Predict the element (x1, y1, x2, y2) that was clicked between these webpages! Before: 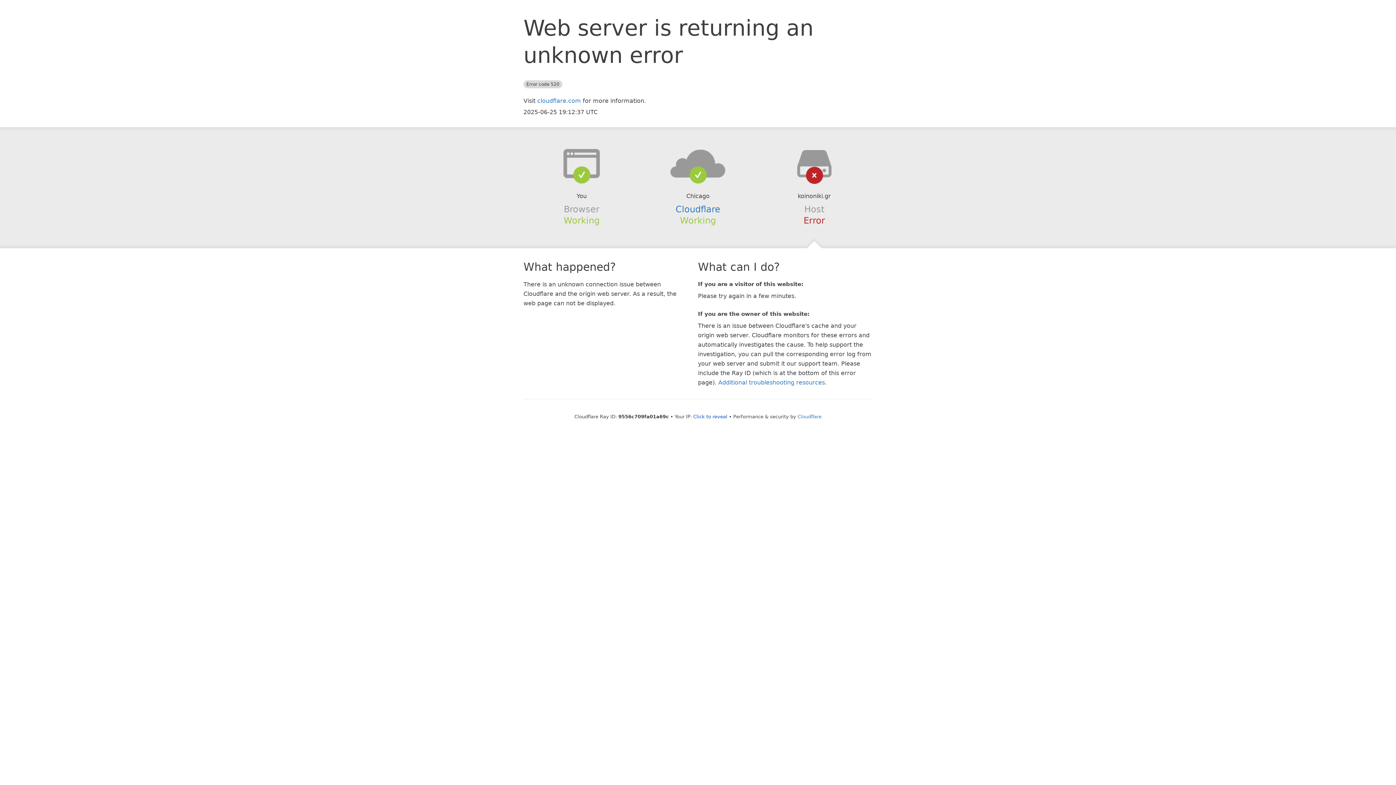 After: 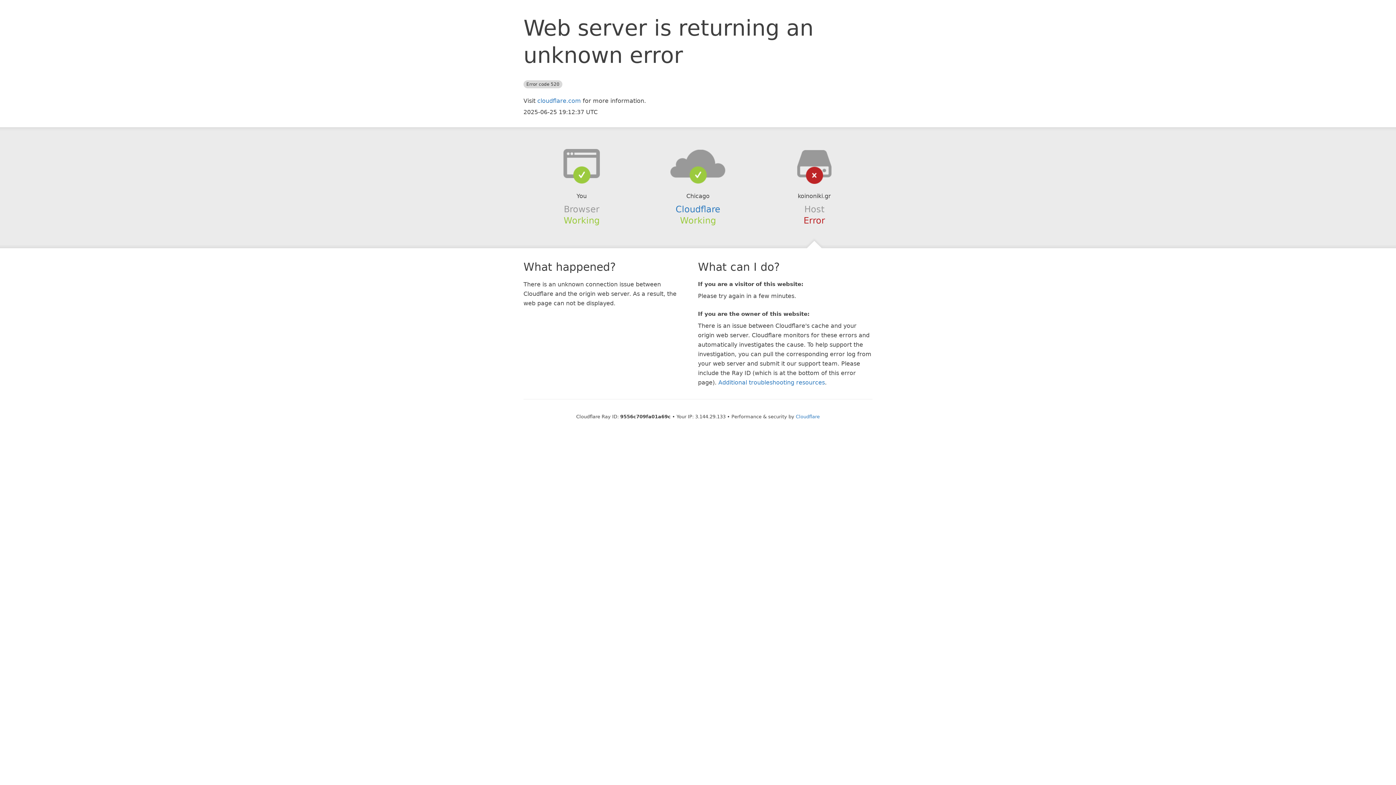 Action: bbox: (693, 414, 727, 419) label: Click to reveal